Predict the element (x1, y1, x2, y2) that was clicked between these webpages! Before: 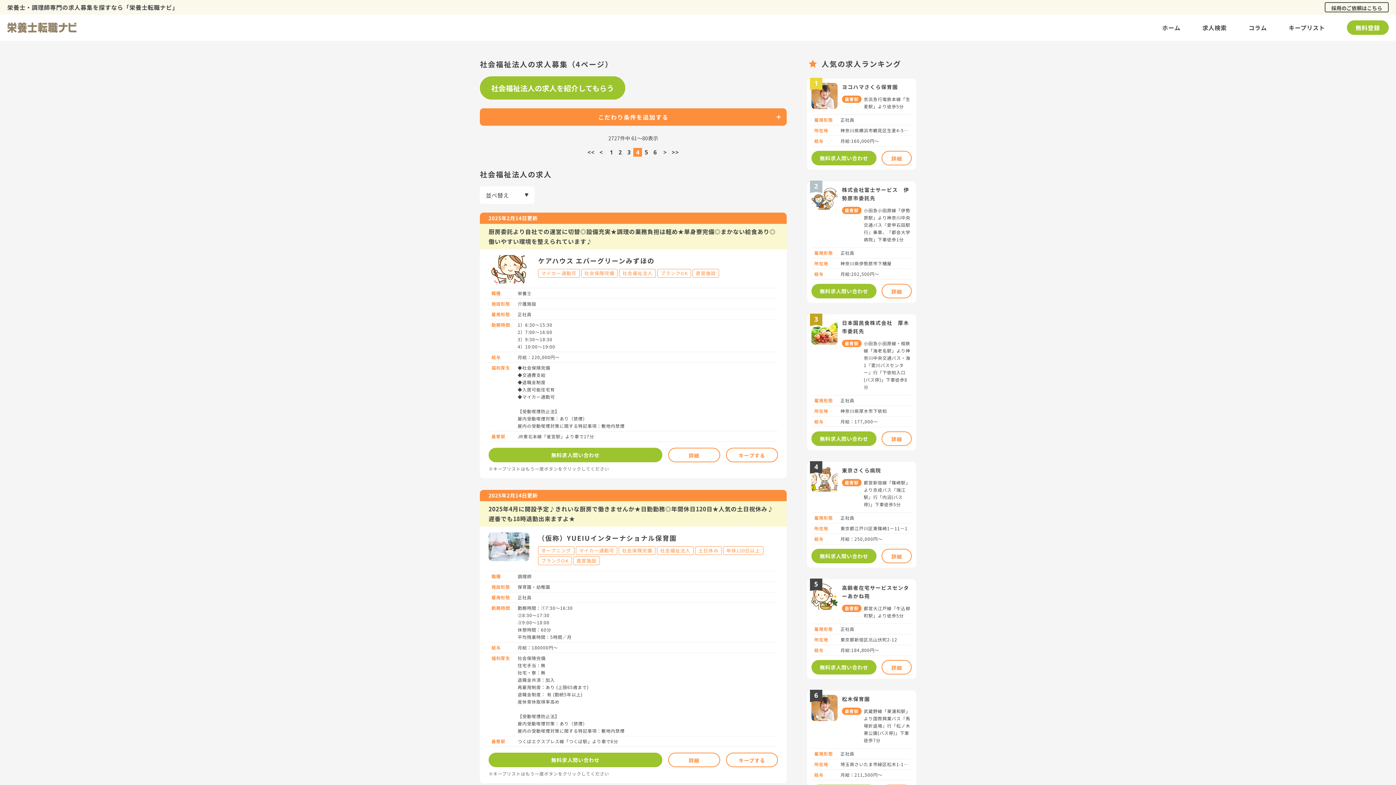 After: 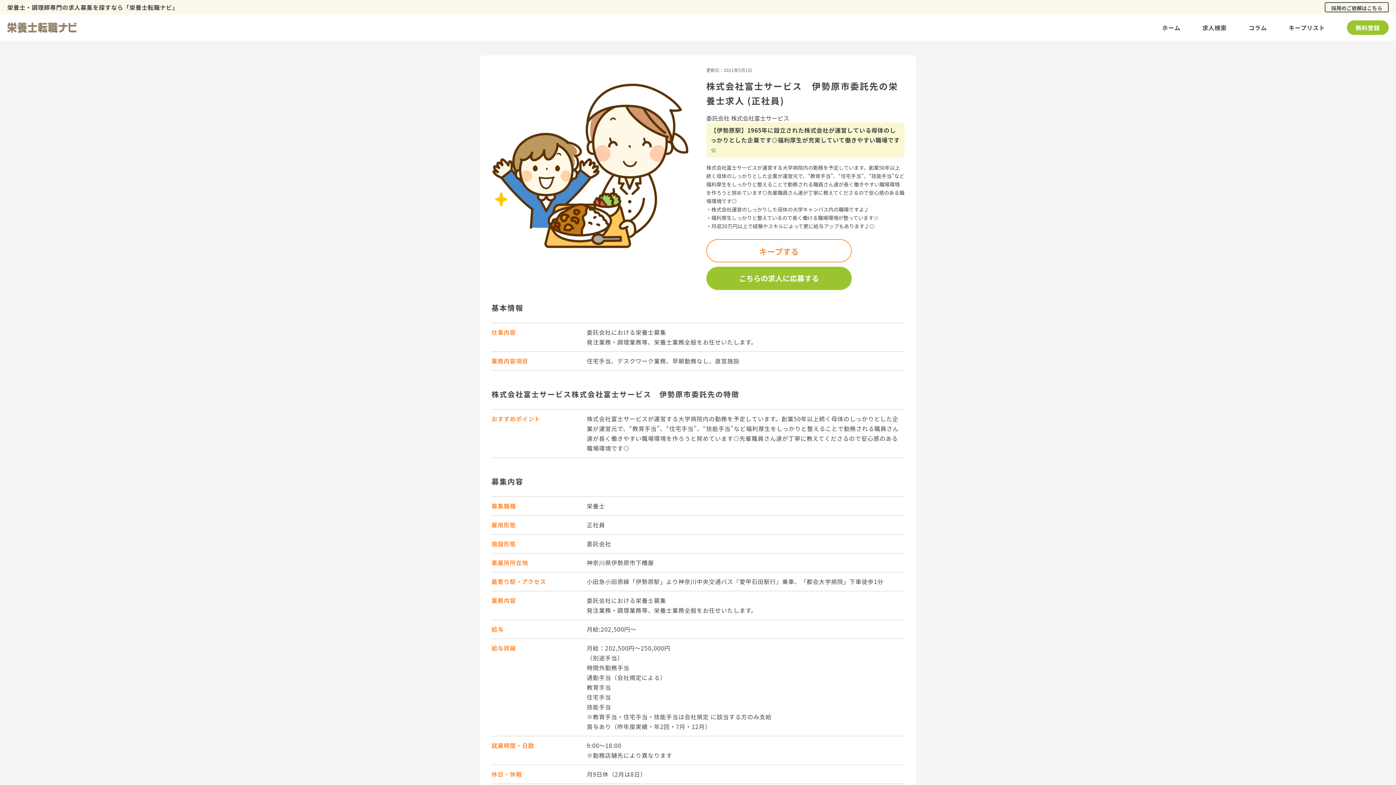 Action: label: 詳細 bbox: (881, 284, 912, 298)